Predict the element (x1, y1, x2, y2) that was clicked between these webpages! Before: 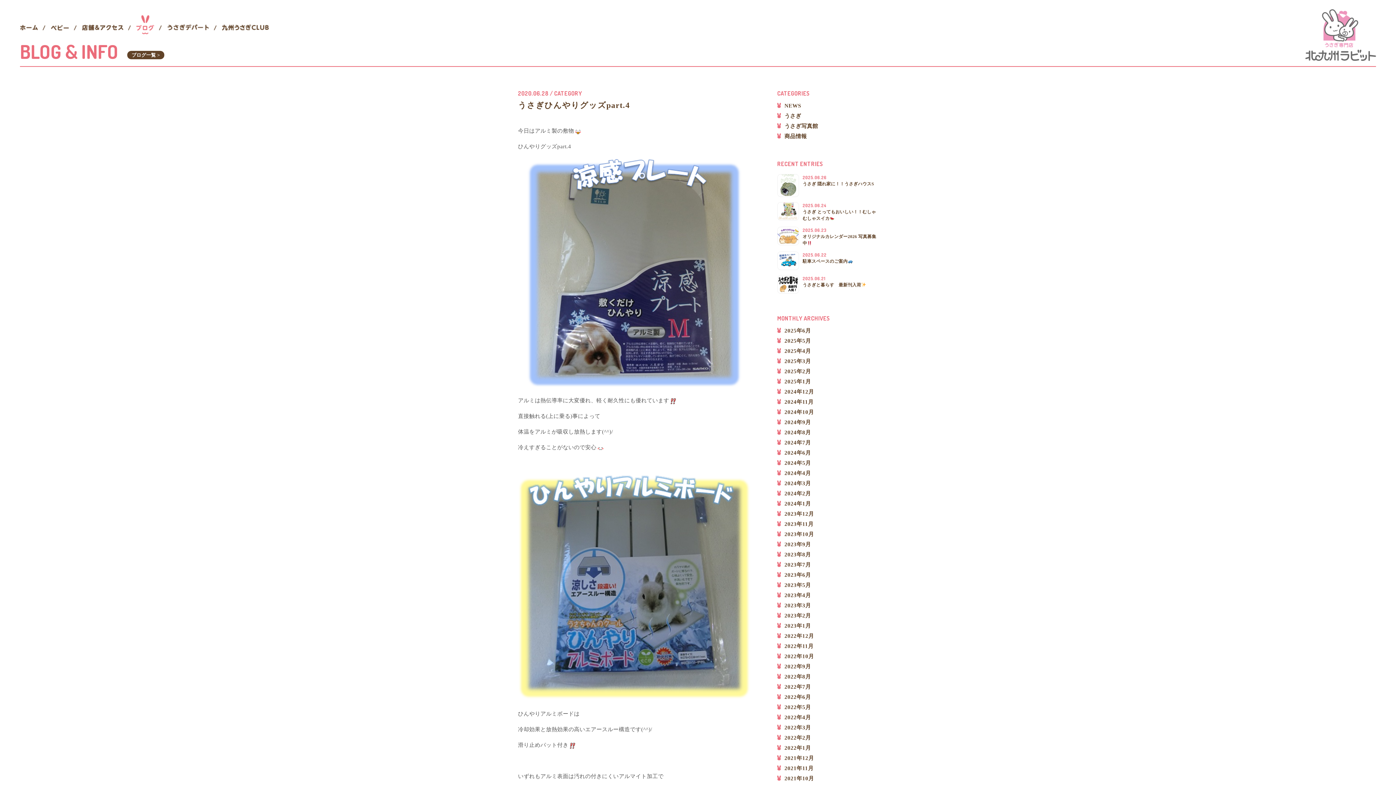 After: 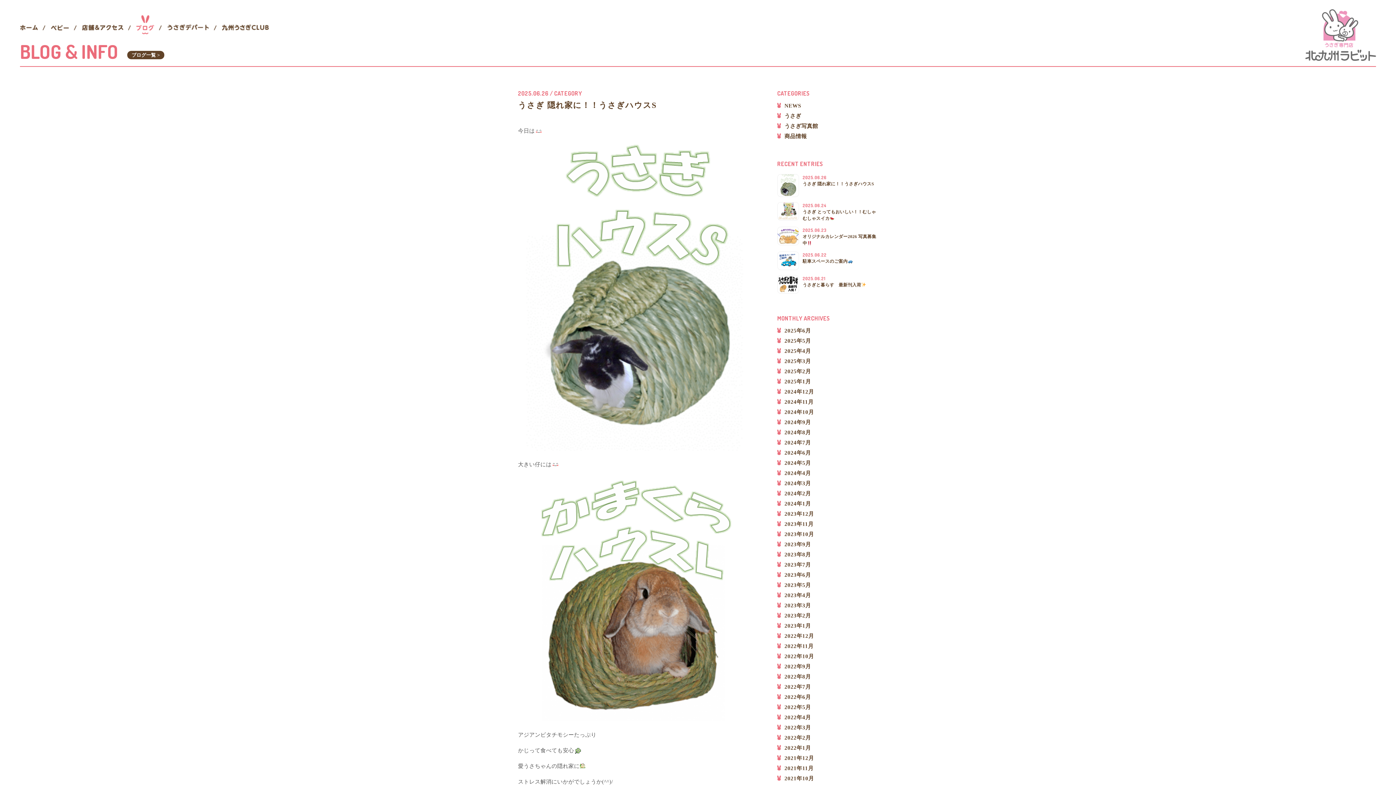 Action: label: ブログ bbox: (136, 14, 154, 34)